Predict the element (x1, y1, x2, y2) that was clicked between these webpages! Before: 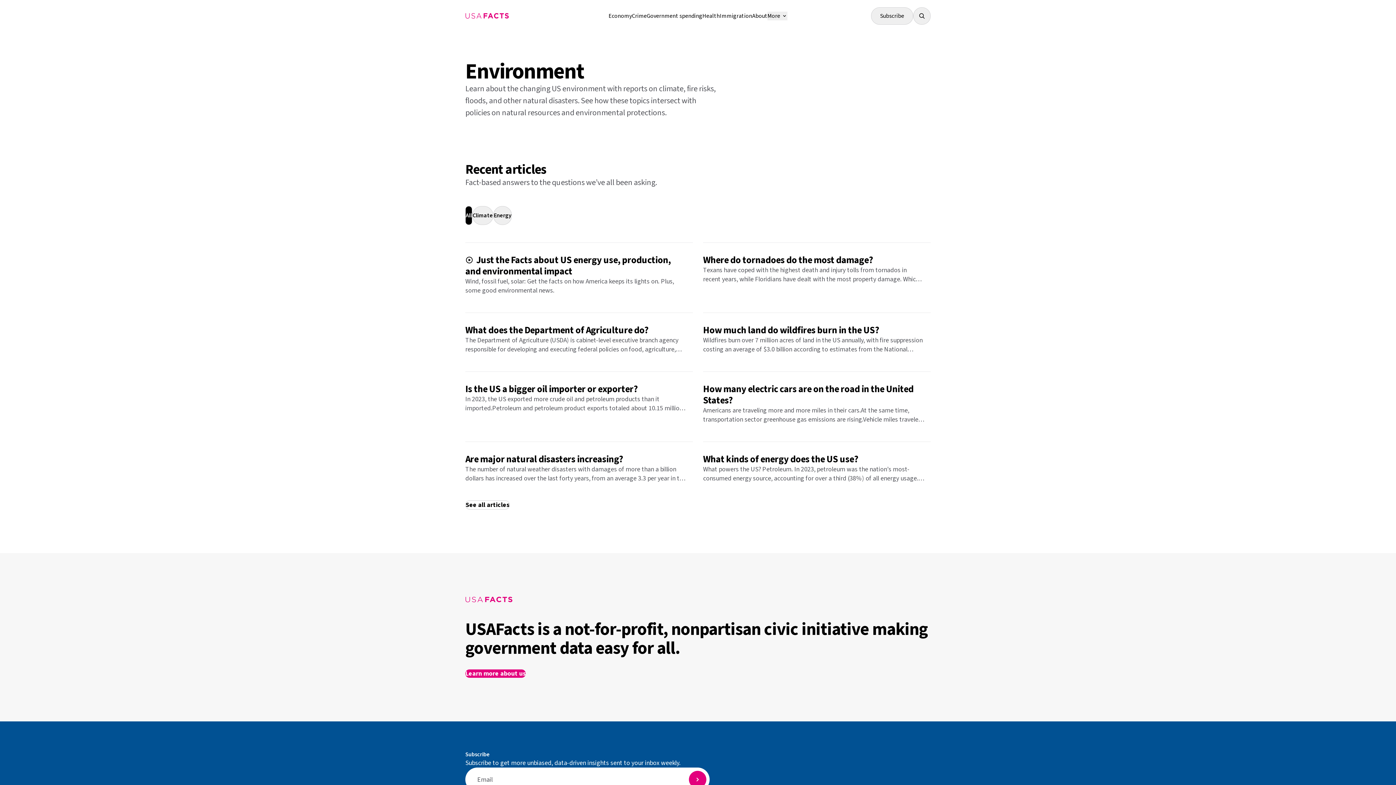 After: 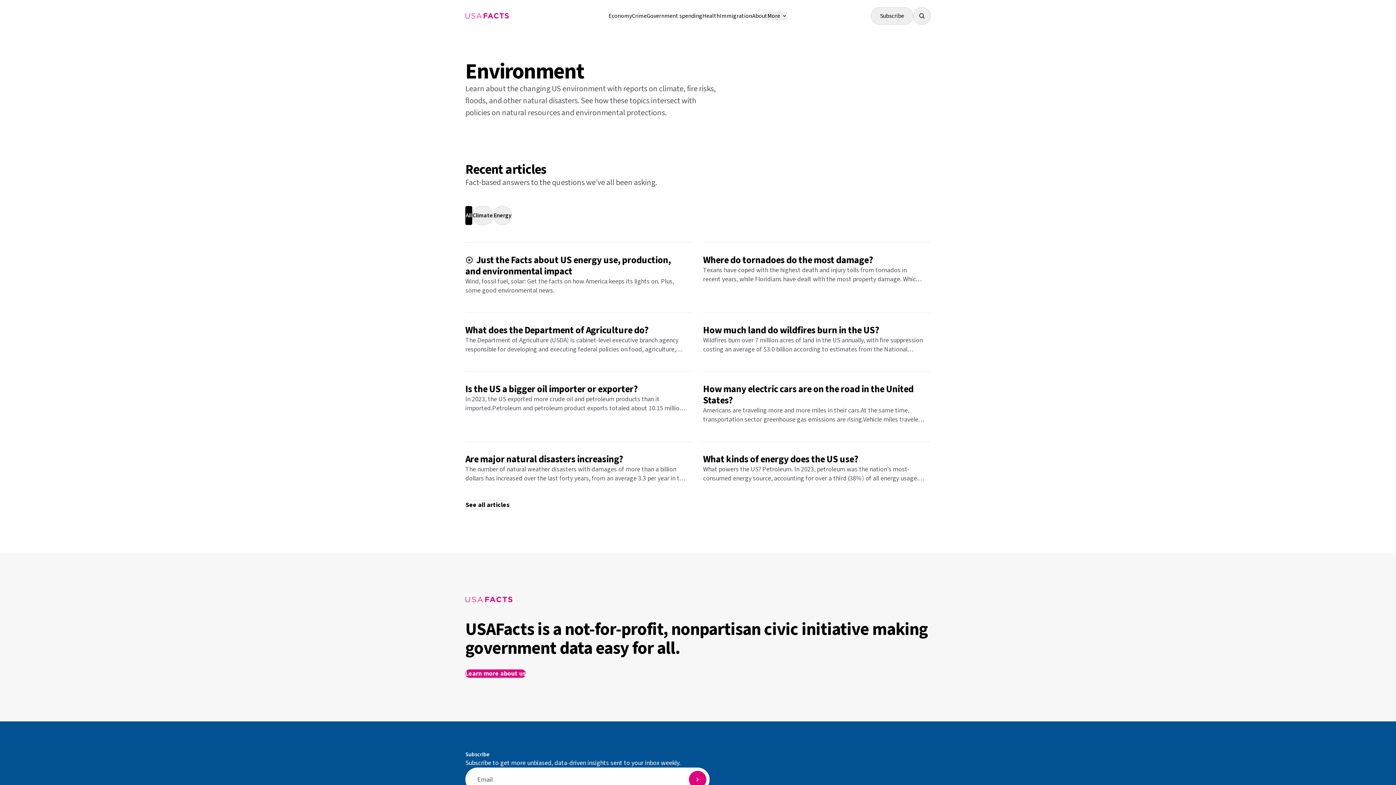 Action: label: All bbox: (465, 206, 472, 225)